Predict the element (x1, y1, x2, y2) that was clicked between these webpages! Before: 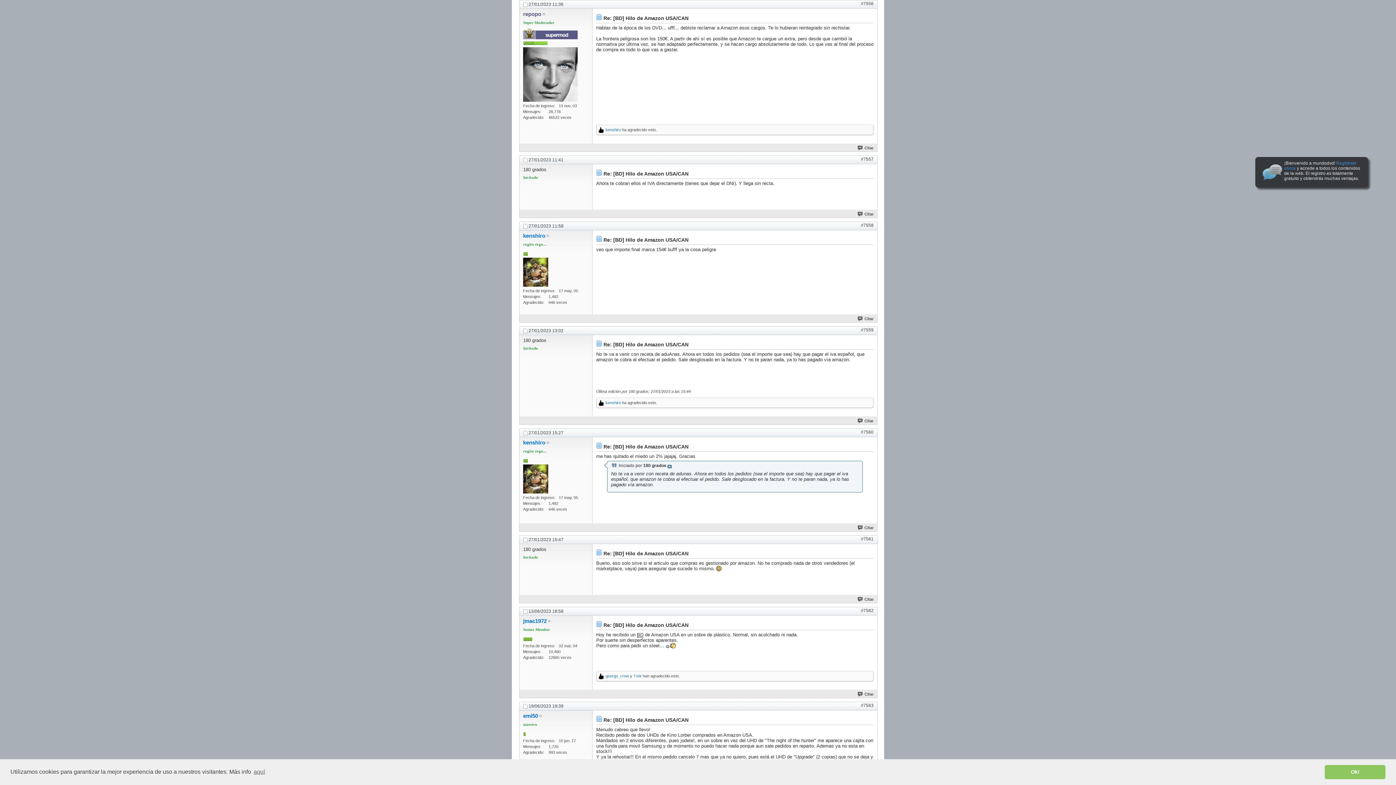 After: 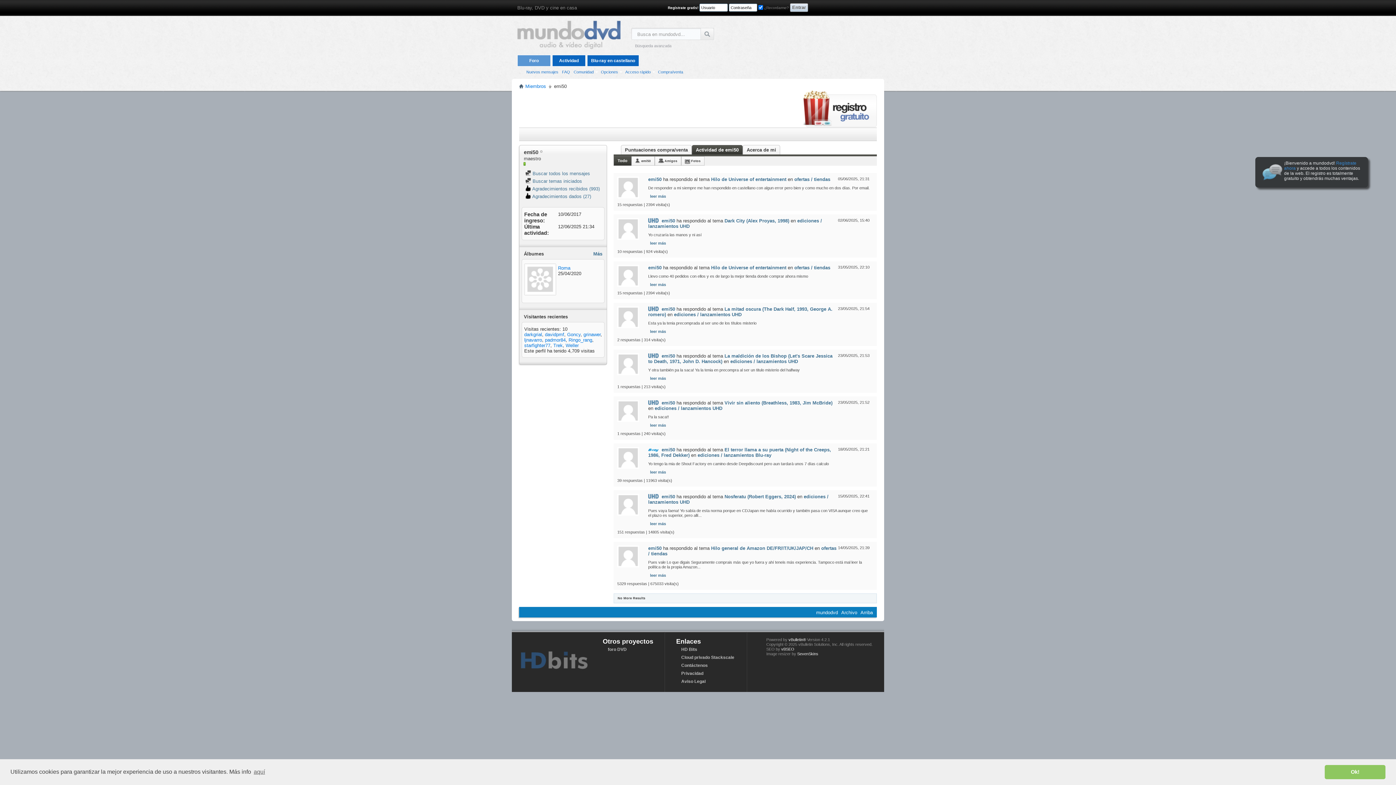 Action: bbox: (523, 713, 538, 719) label: emi50